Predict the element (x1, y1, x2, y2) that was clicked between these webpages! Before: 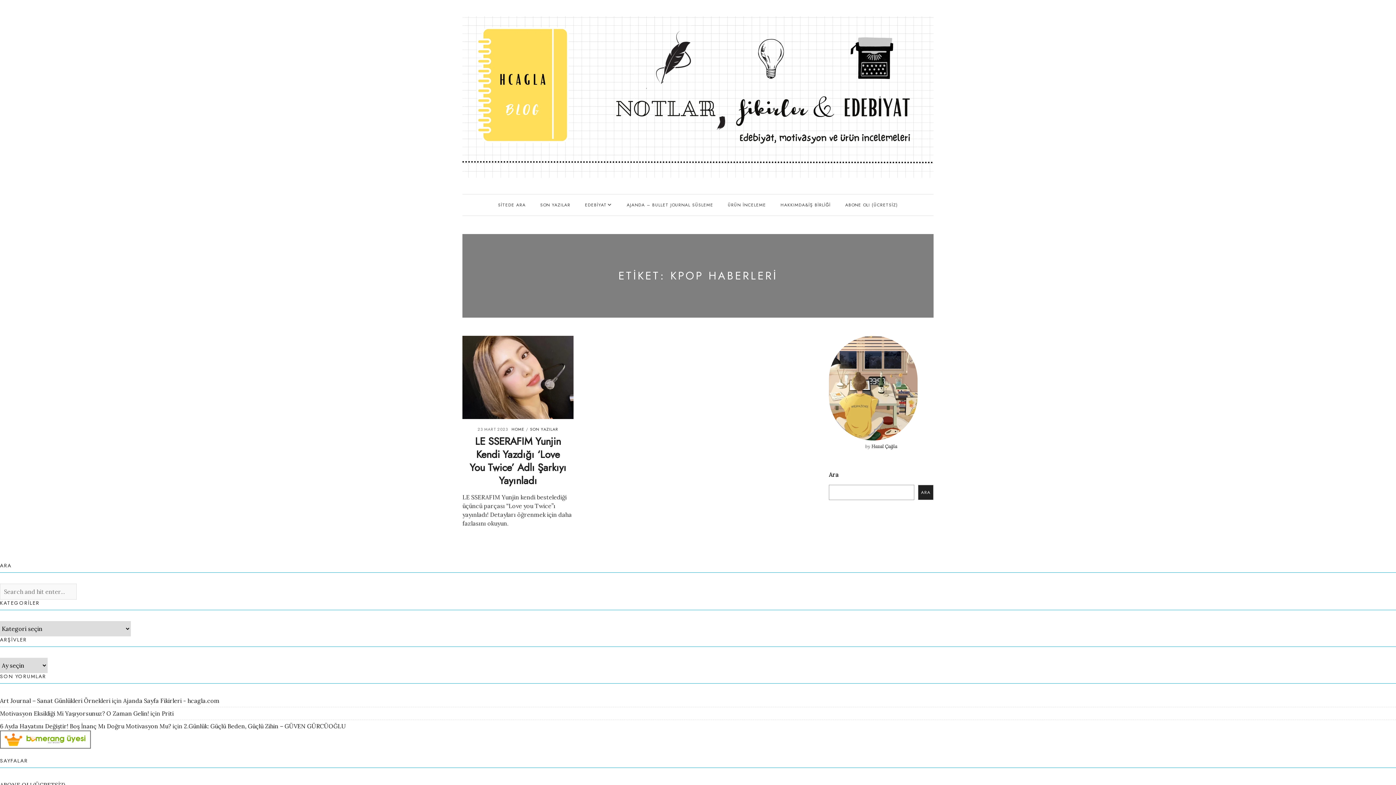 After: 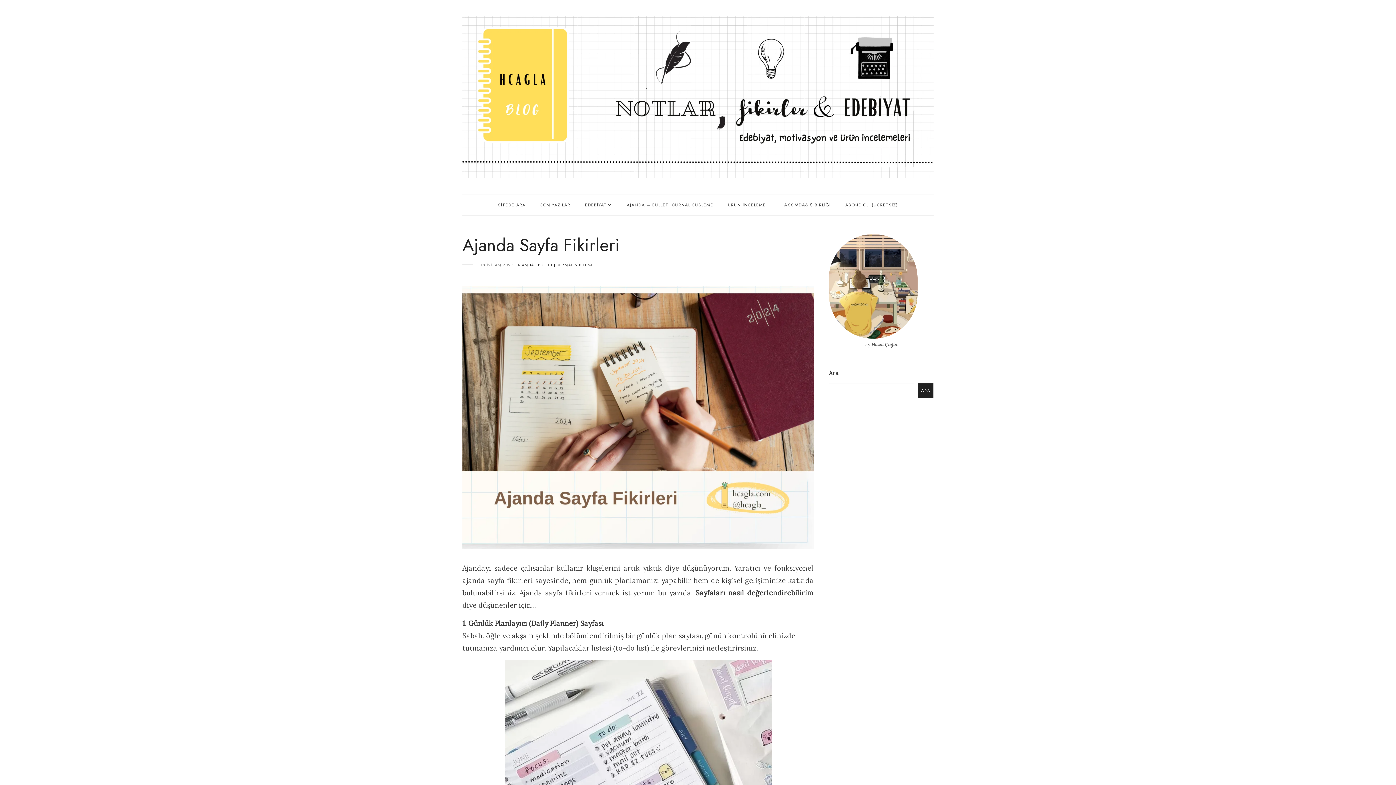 Action: bbox: (123, 697, 219, 704) label: Ajanda Sayfa Fikirleri - hcagla.com